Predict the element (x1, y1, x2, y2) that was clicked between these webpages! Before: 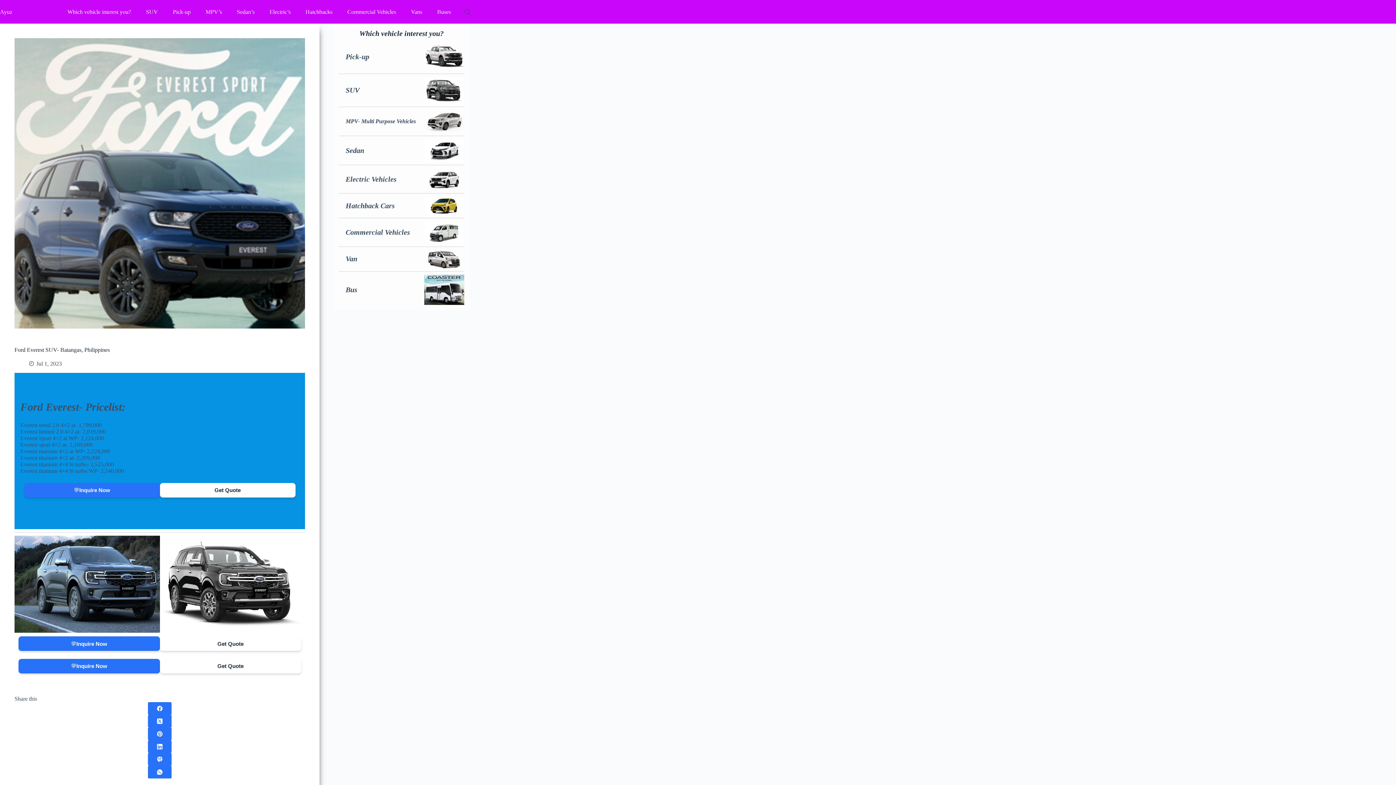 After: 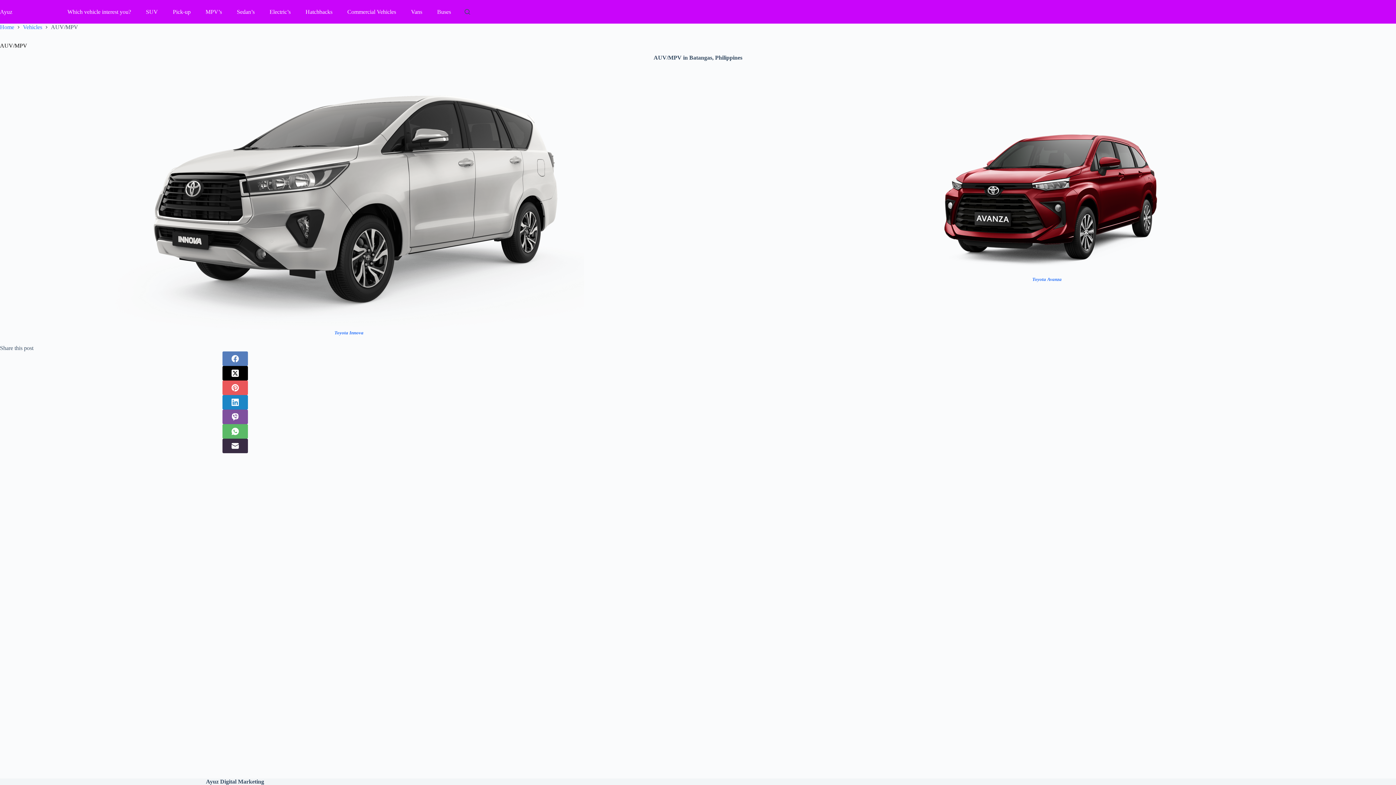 Action: label: MPV- Multi Purpose Vehicles bbox: (345, 118, 415, 124)